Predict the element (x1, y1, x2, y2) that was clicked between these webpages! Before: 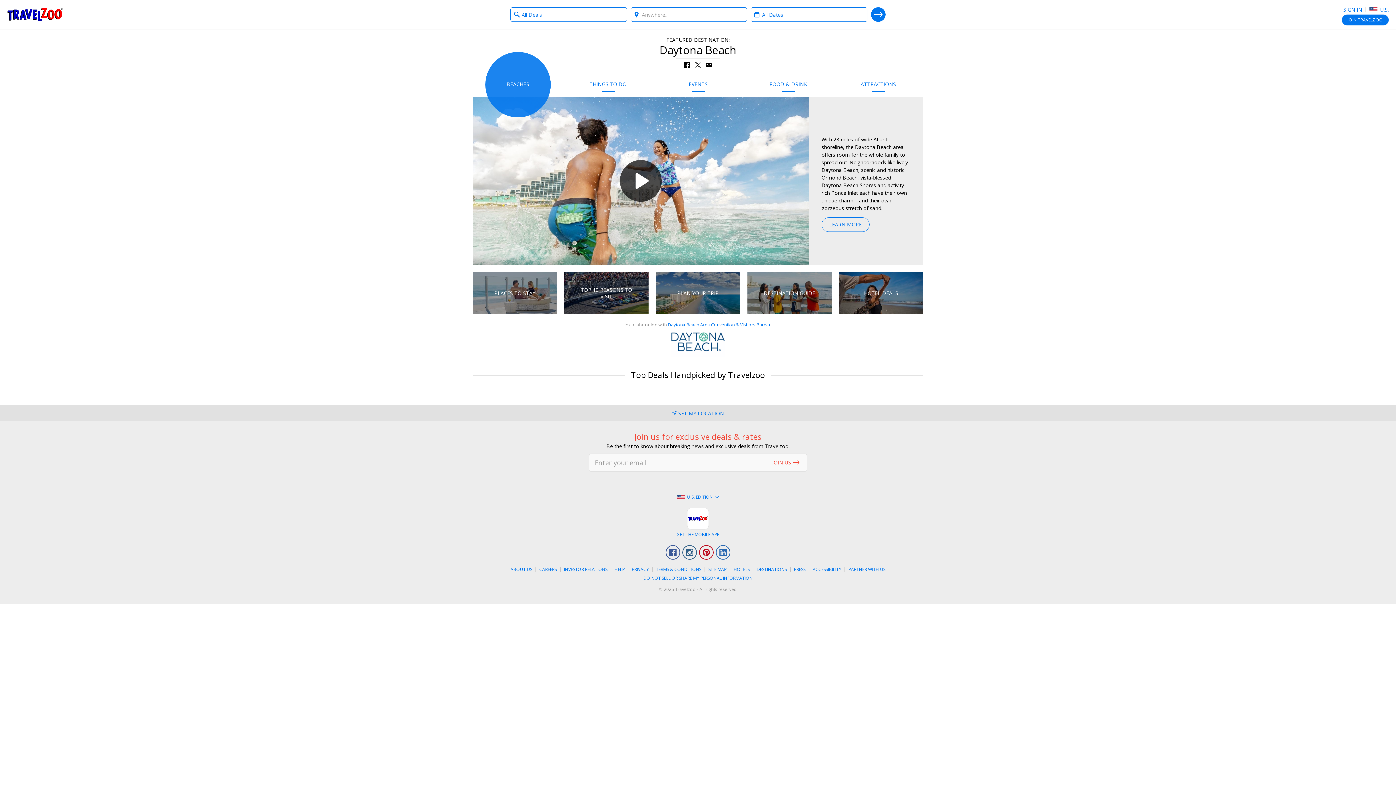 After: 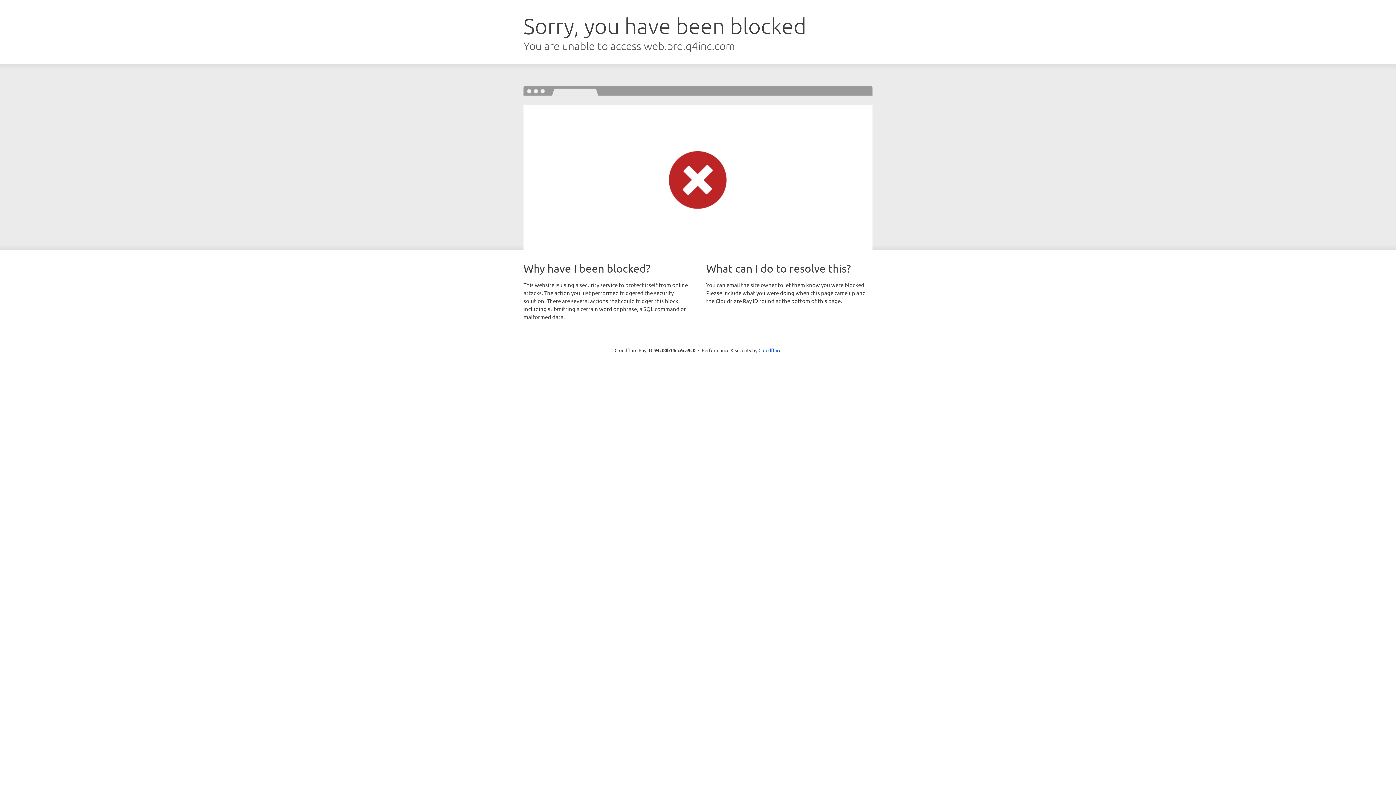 Action: bbox: (564, 566, 607, 572) label: INVESTOR RELATIONS